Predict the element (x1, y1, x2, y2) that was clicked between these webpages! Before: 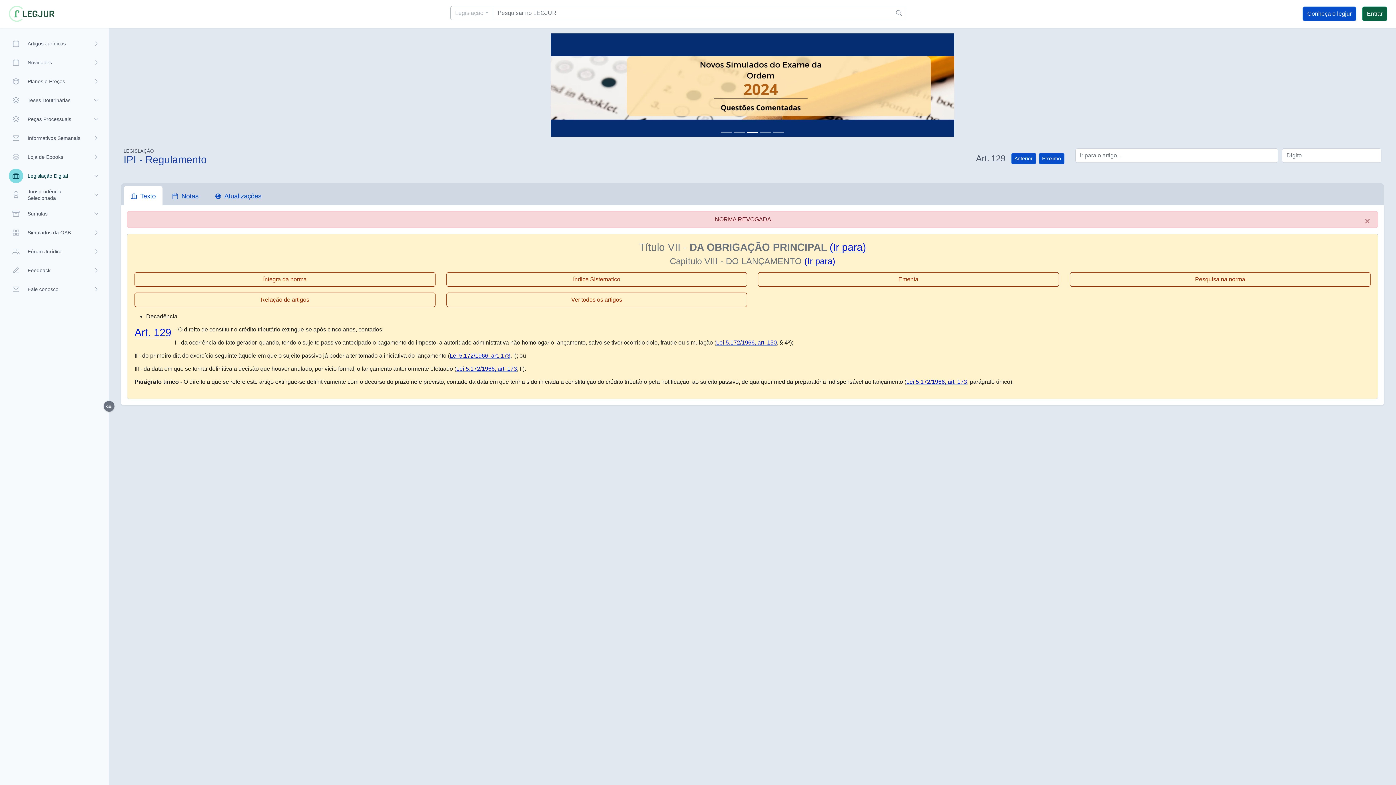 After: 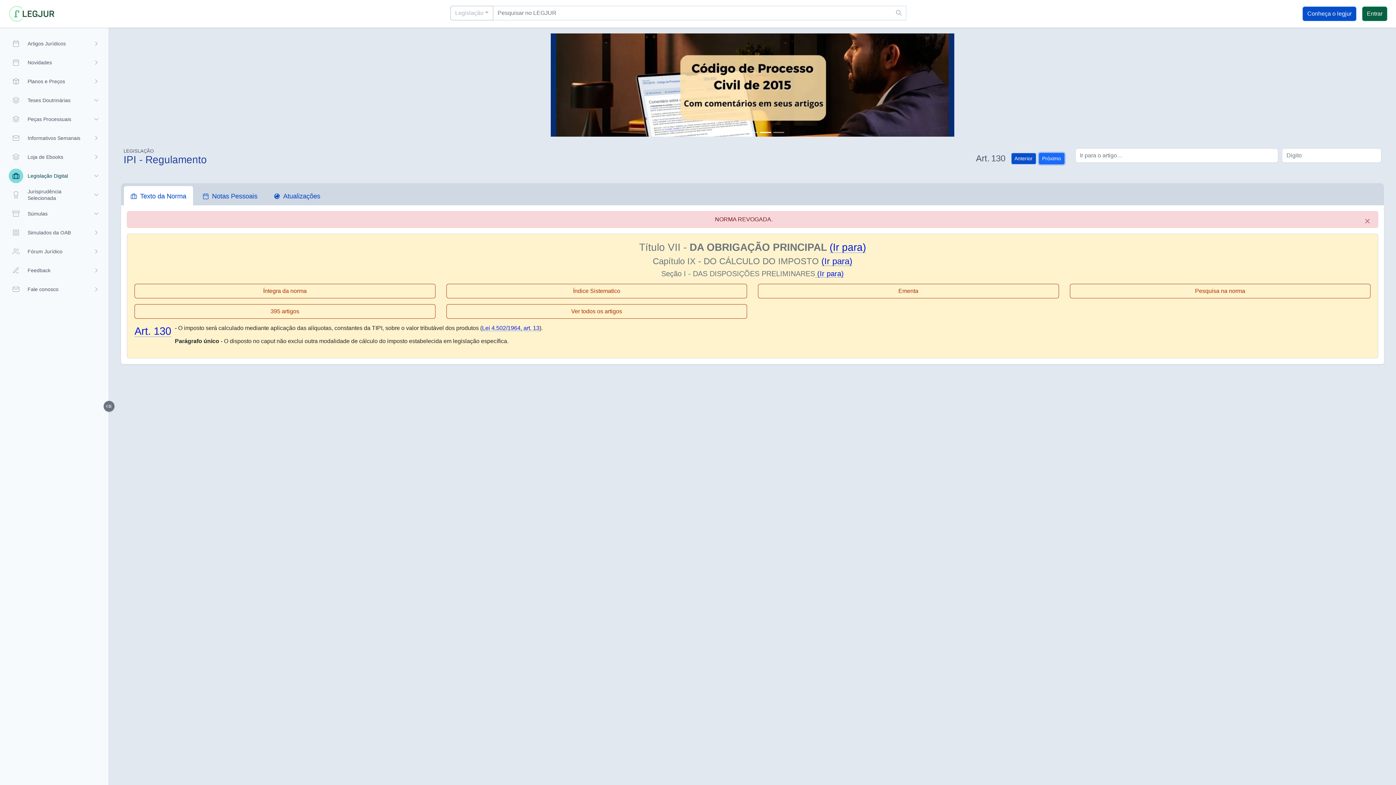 Action: bbox: (1039, 152, 1064, 164) label: Próximo